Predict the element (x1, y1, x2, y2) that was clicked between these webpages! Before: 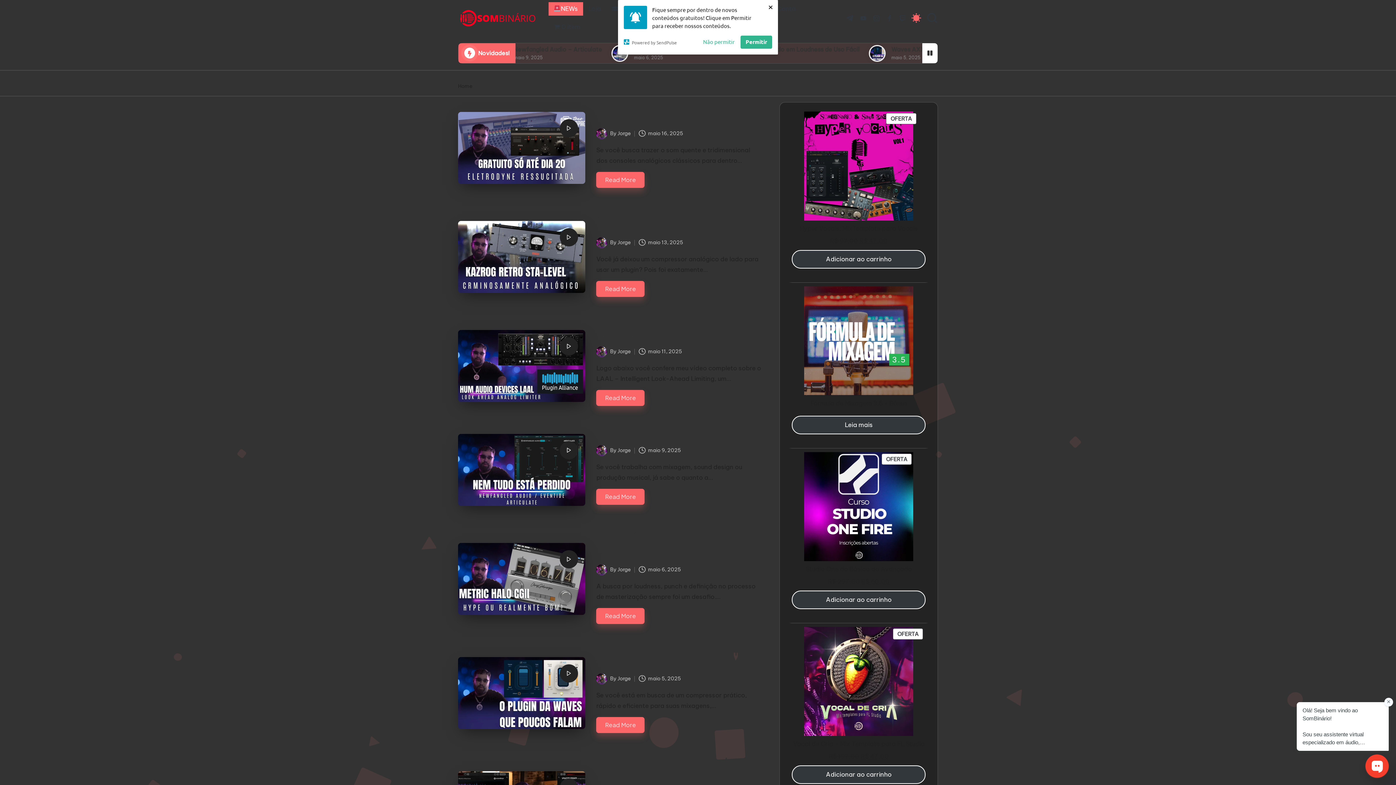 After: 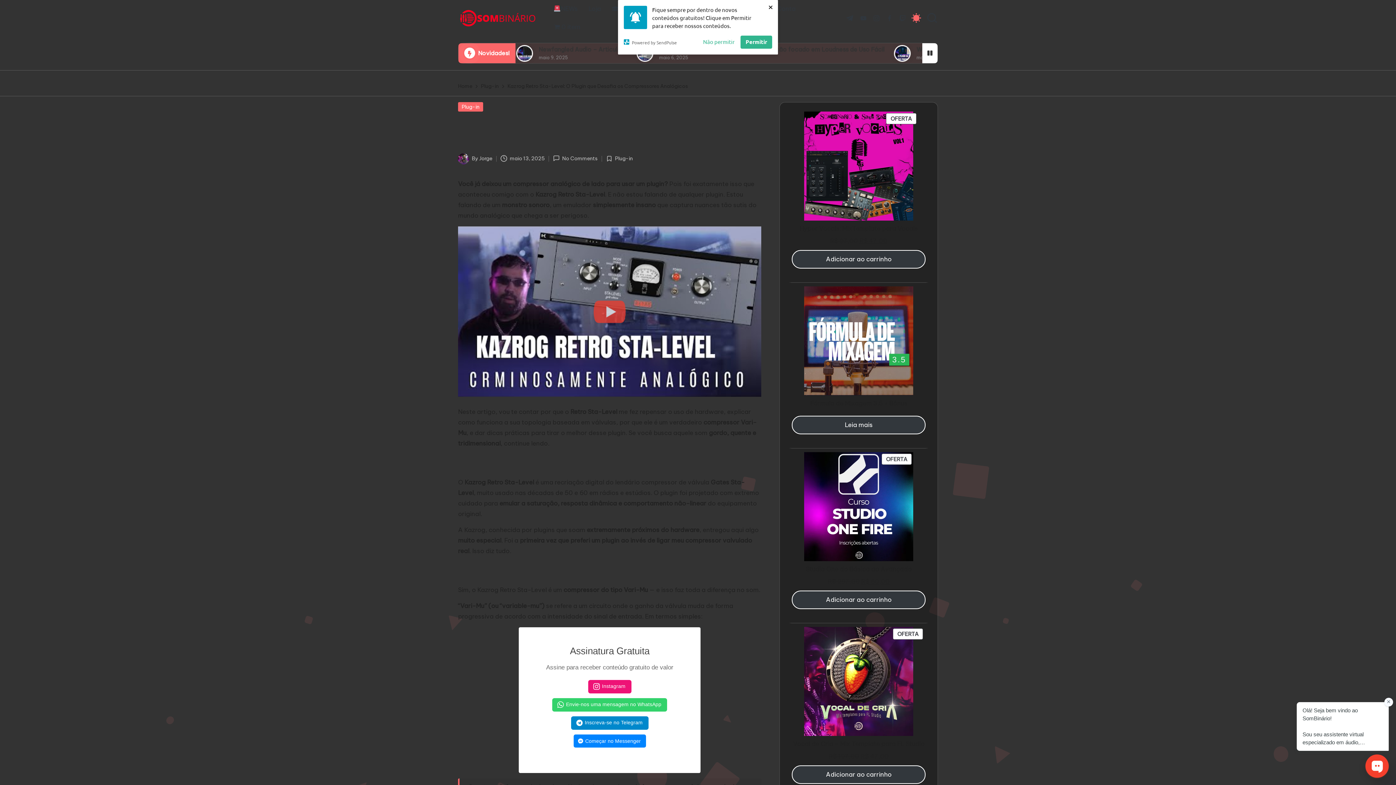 Action: bbox: (596, 281, 644, 297) label: Read More